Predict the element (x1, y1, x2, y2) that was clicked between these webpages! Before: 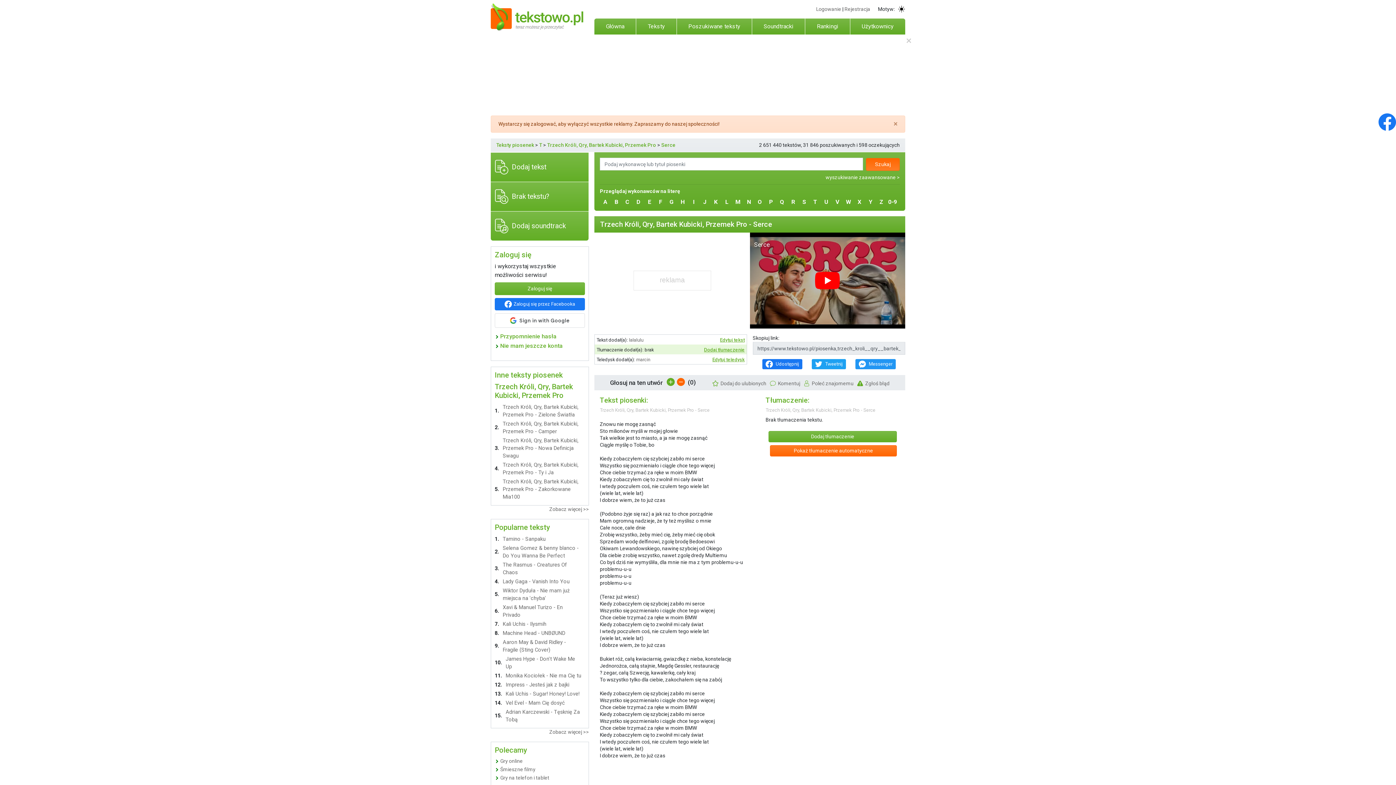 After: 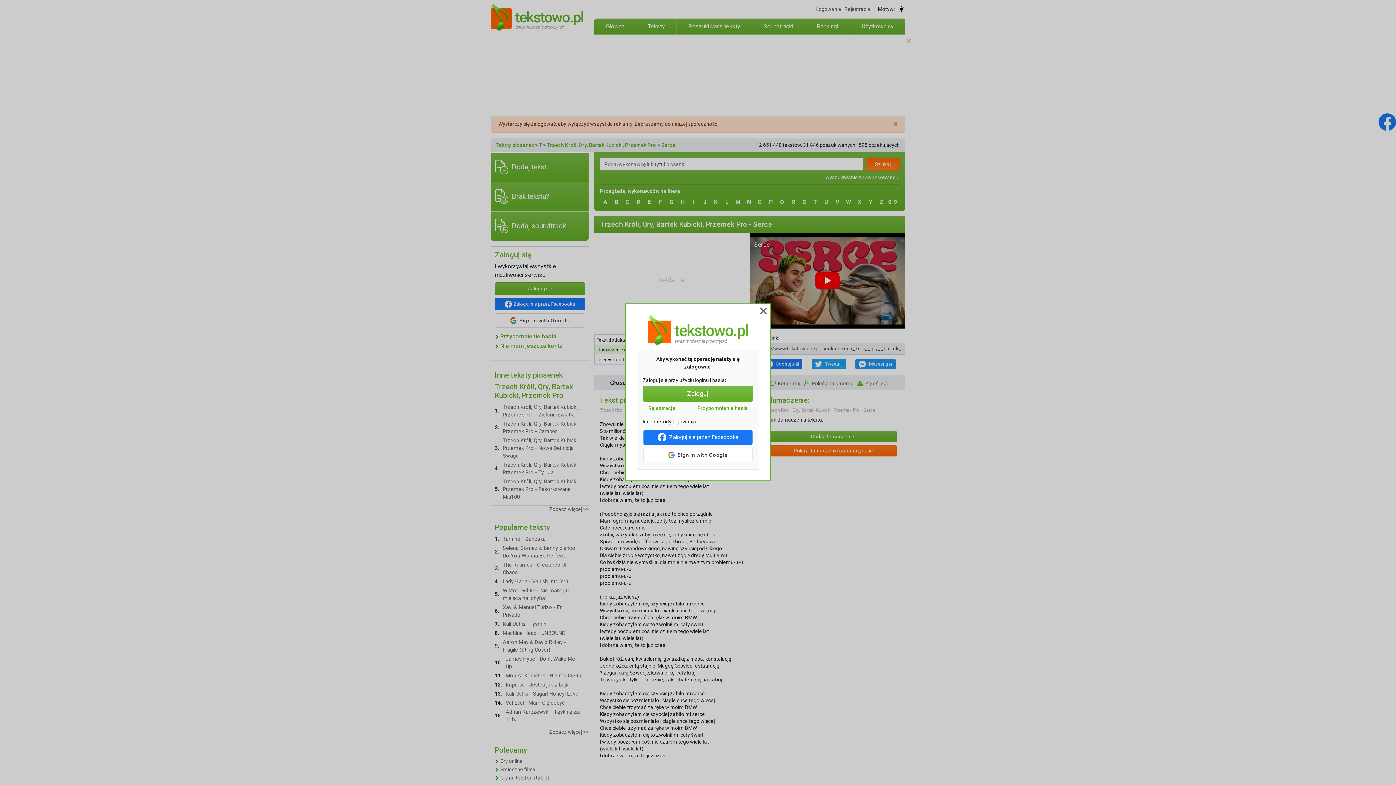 Action: bbox: (904, 36, 913, 44)